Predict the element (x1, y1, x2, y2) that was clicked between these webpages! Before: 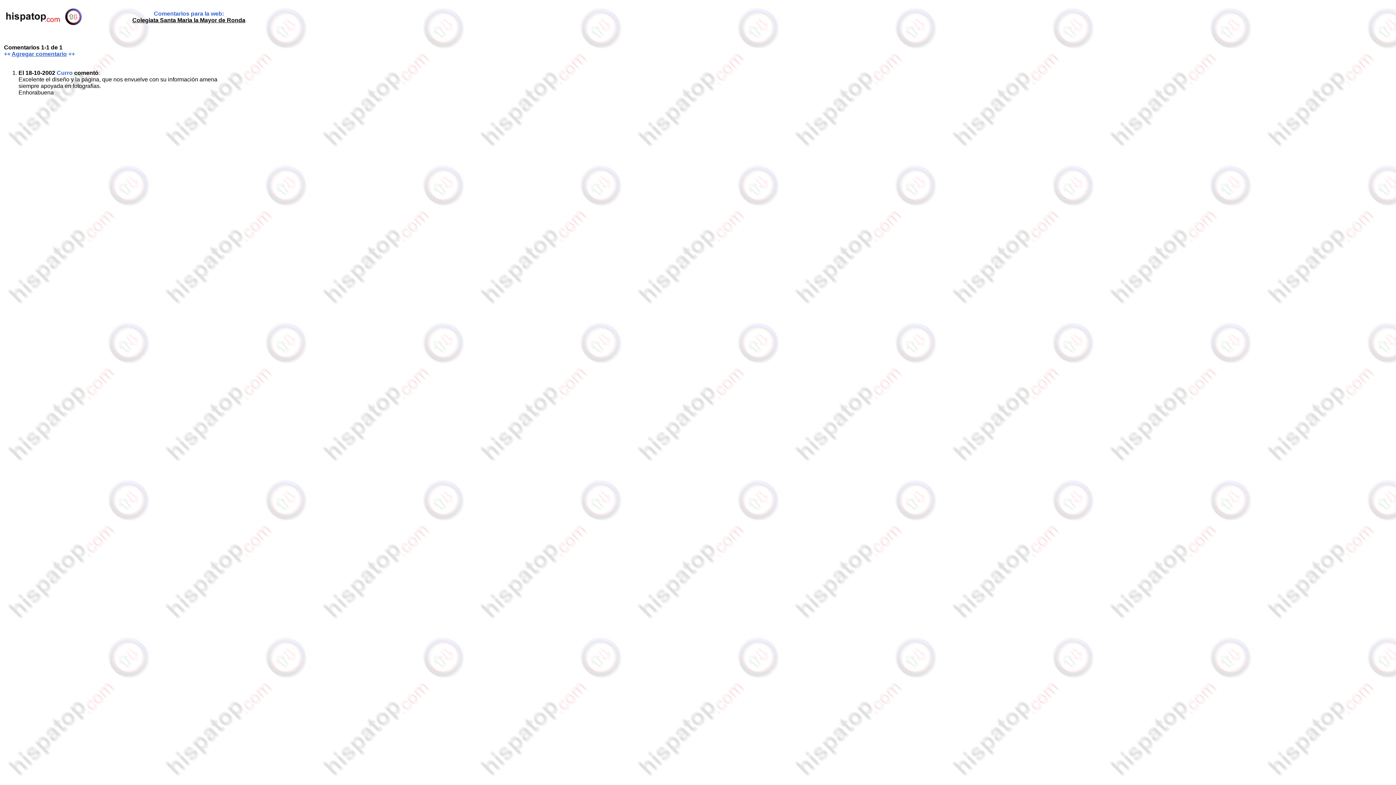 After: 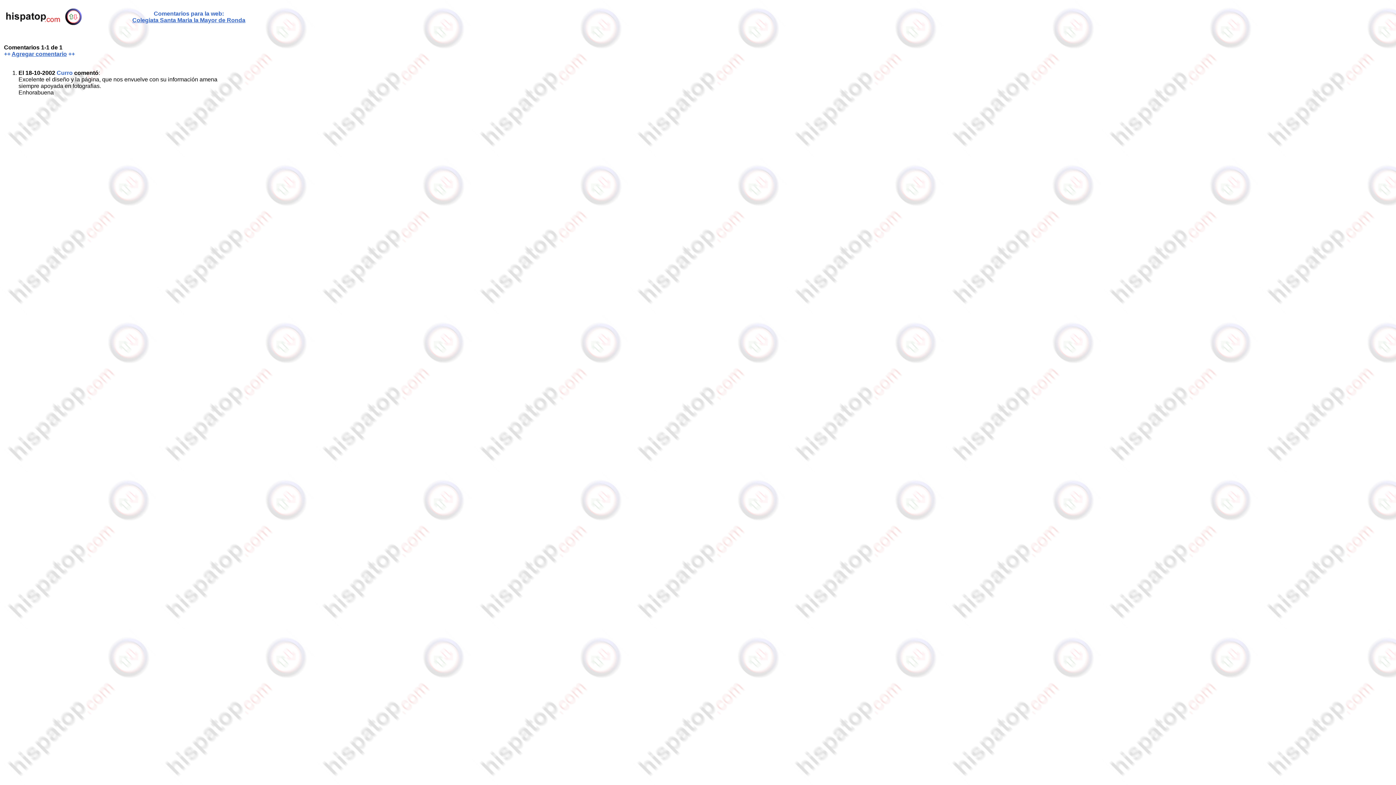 Action: label: Colegiata Santa Maria la Mayor de Ronda bbox: (132, 16, 245, 23)